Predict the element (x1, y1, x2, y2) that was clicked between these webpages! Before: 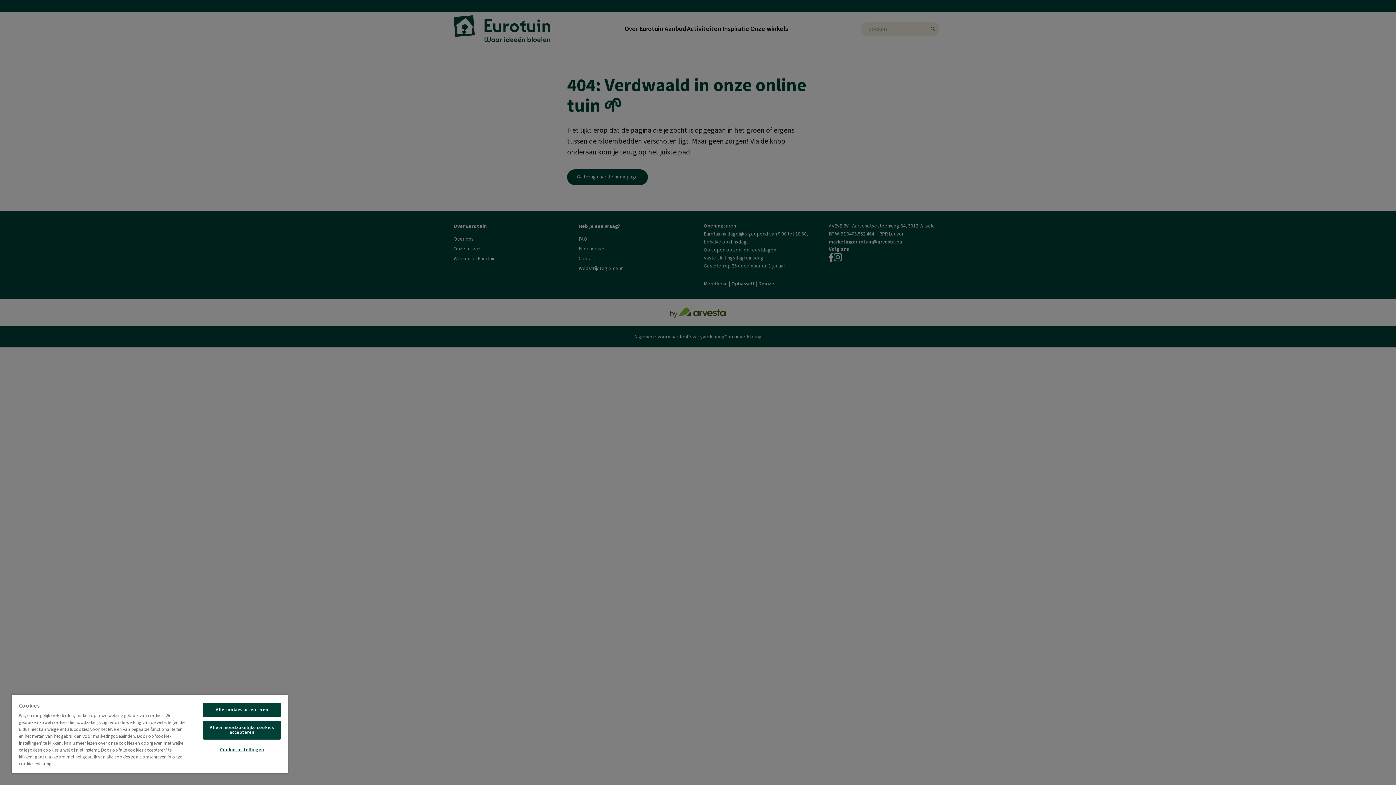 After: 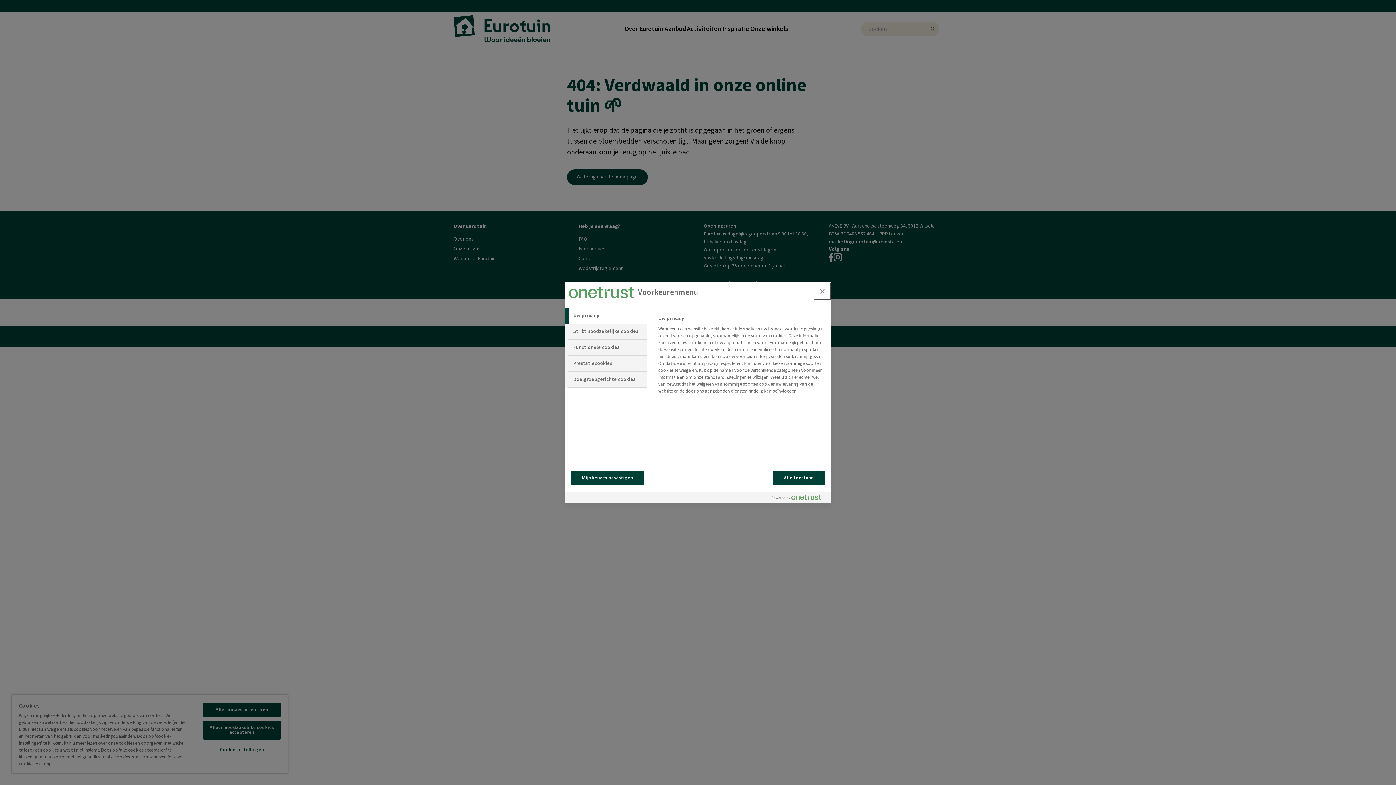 Action: label: Cookie-instellingen bbox: (203, 743, 280, 757)